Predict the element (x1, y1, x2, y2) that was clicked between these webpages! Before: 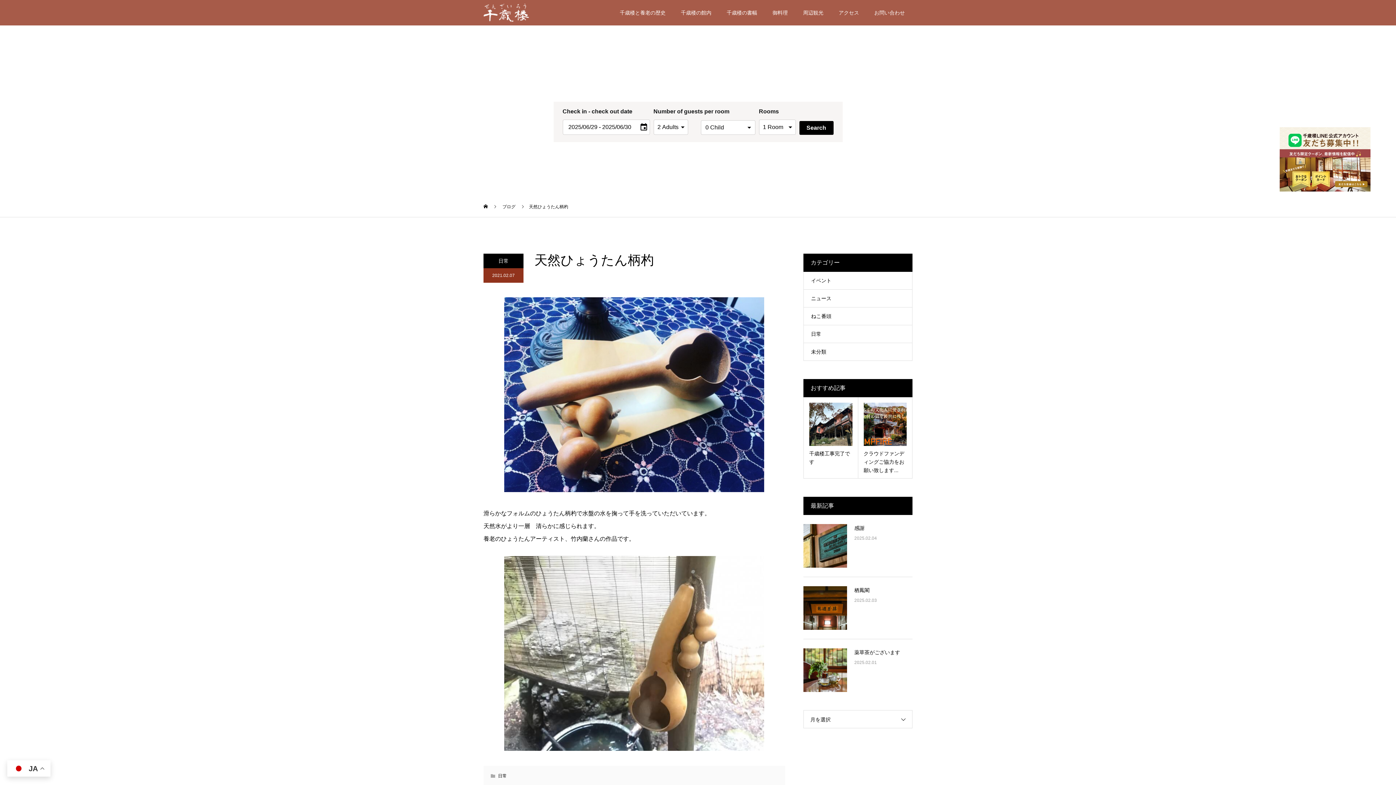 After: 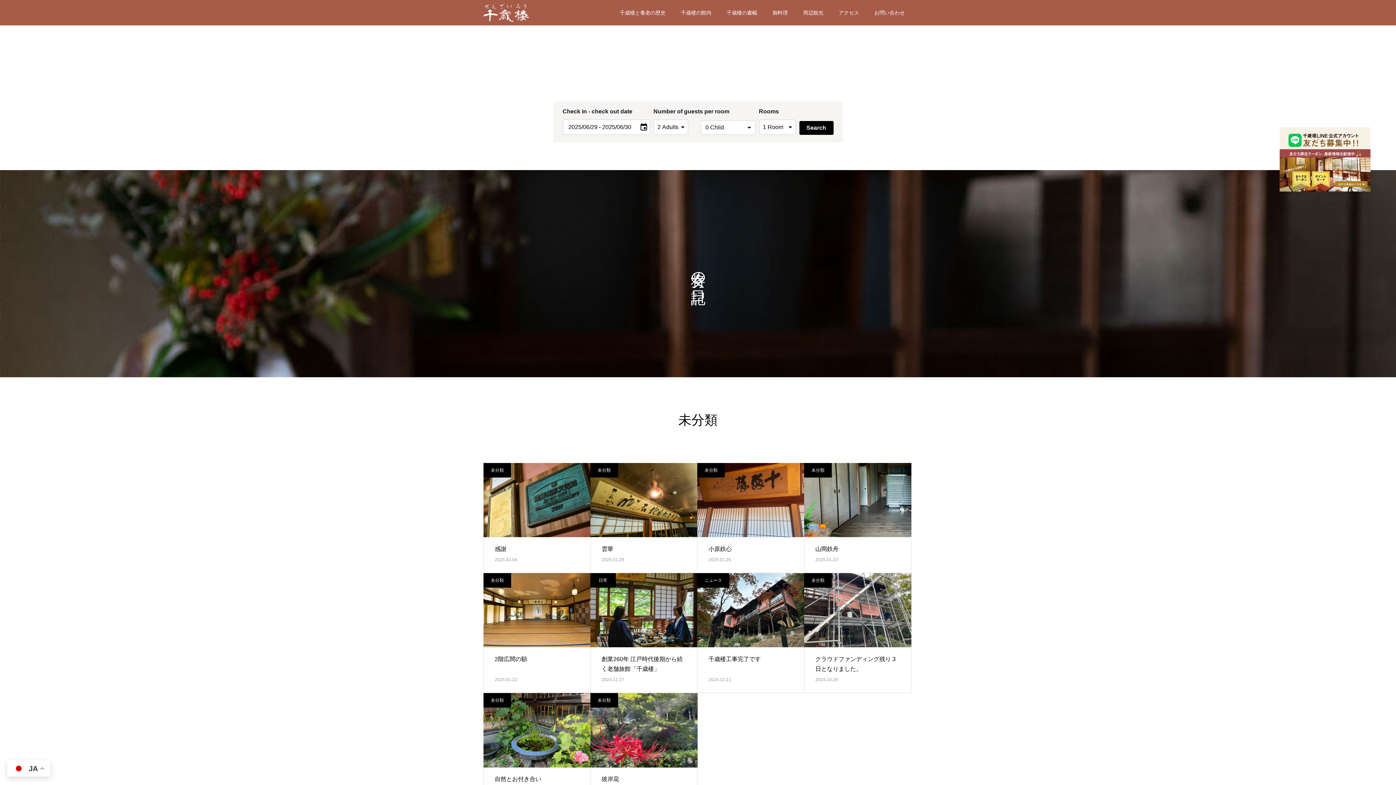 Action: label: 未分類 bbox: (804, 343, 912, 360)